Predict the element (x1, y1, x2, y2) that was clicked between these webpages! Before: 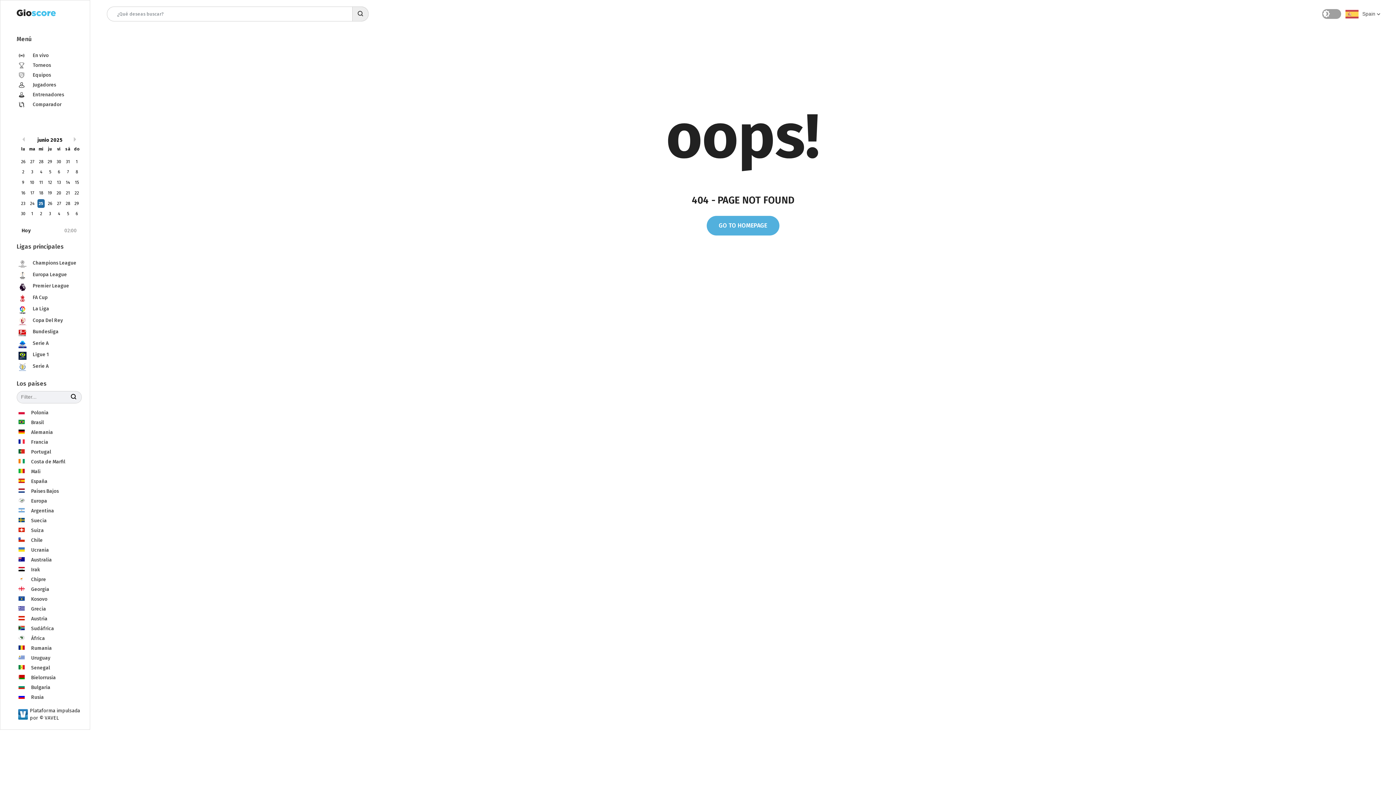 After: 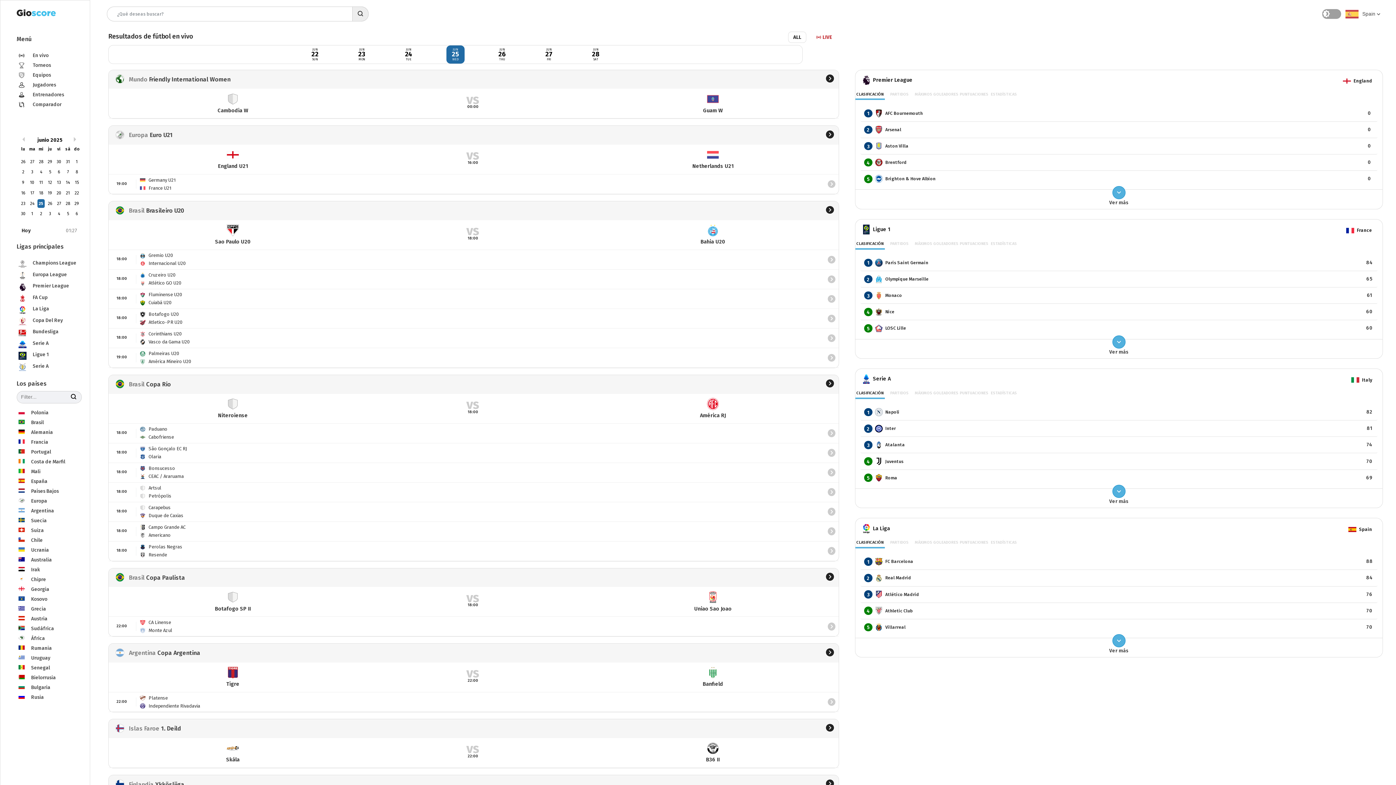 Action: bbox: (18, 9, 62, 21)